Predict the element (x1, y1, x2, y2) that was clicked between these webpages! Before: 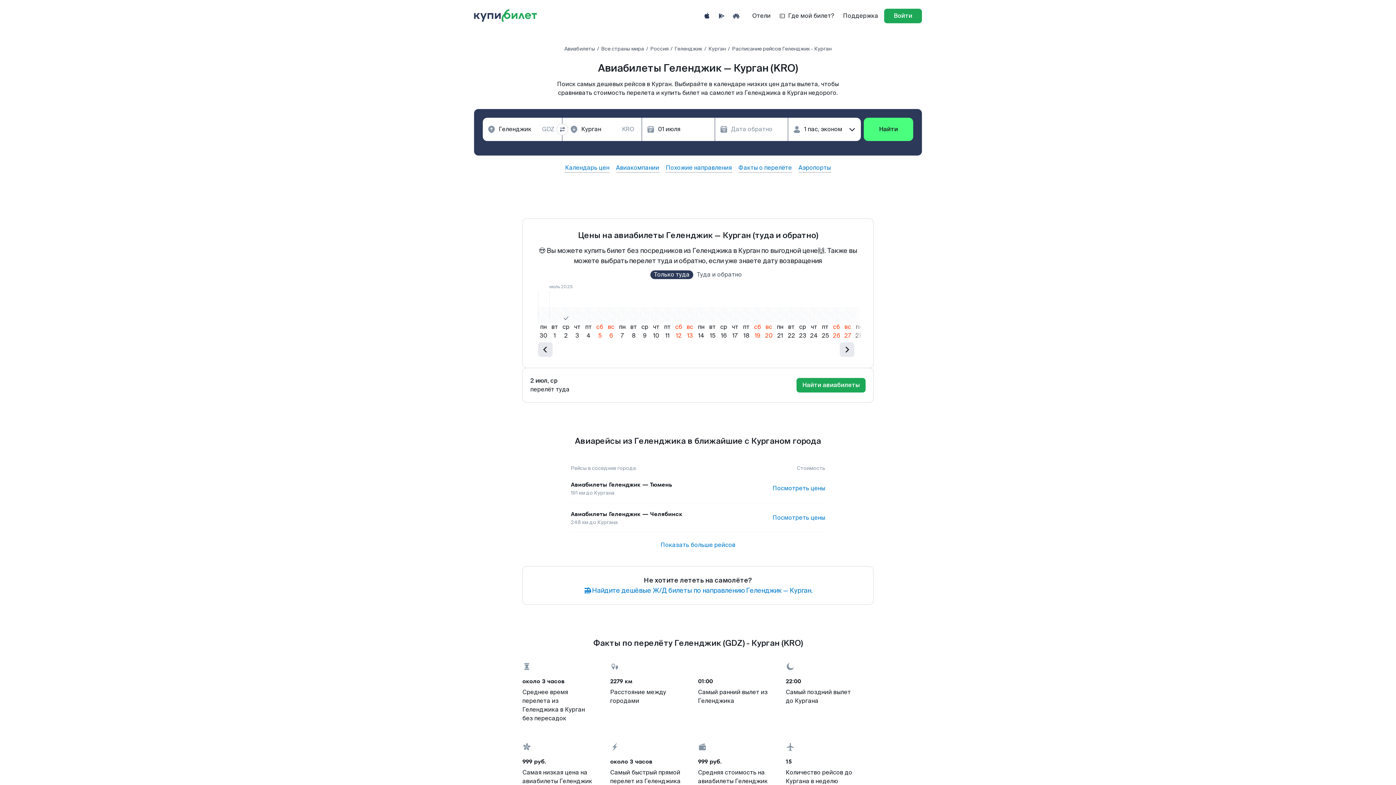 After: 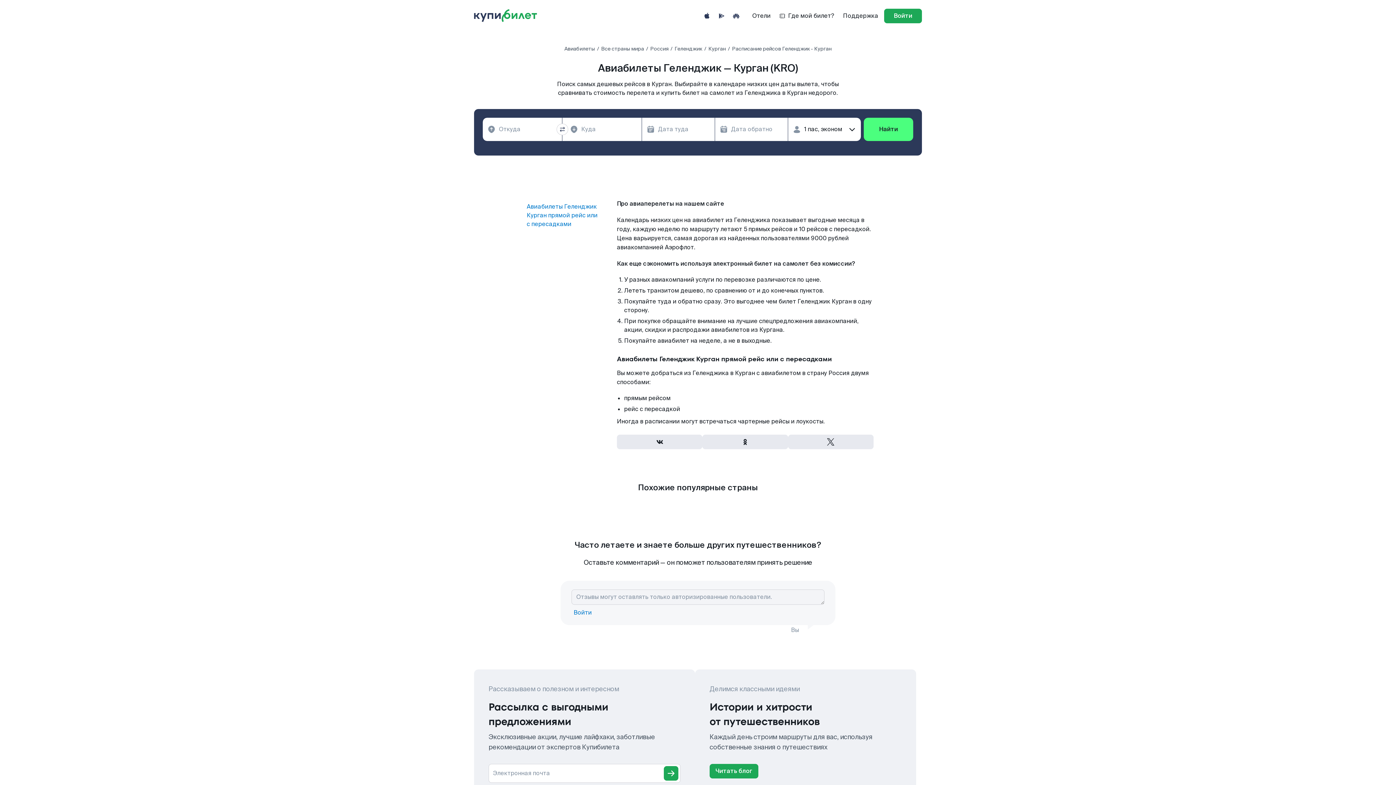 Action: bbox: (650, 45, 668, 52) label: Россия